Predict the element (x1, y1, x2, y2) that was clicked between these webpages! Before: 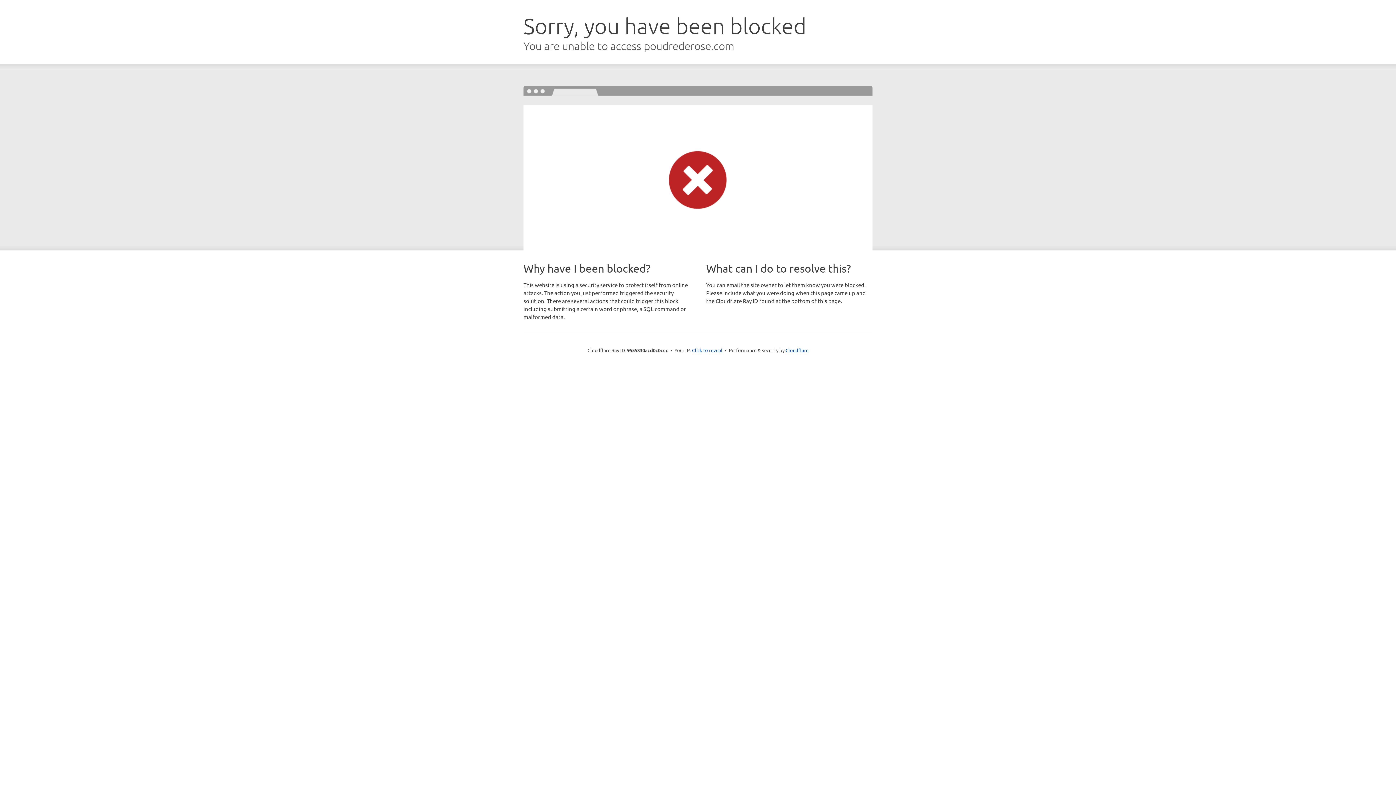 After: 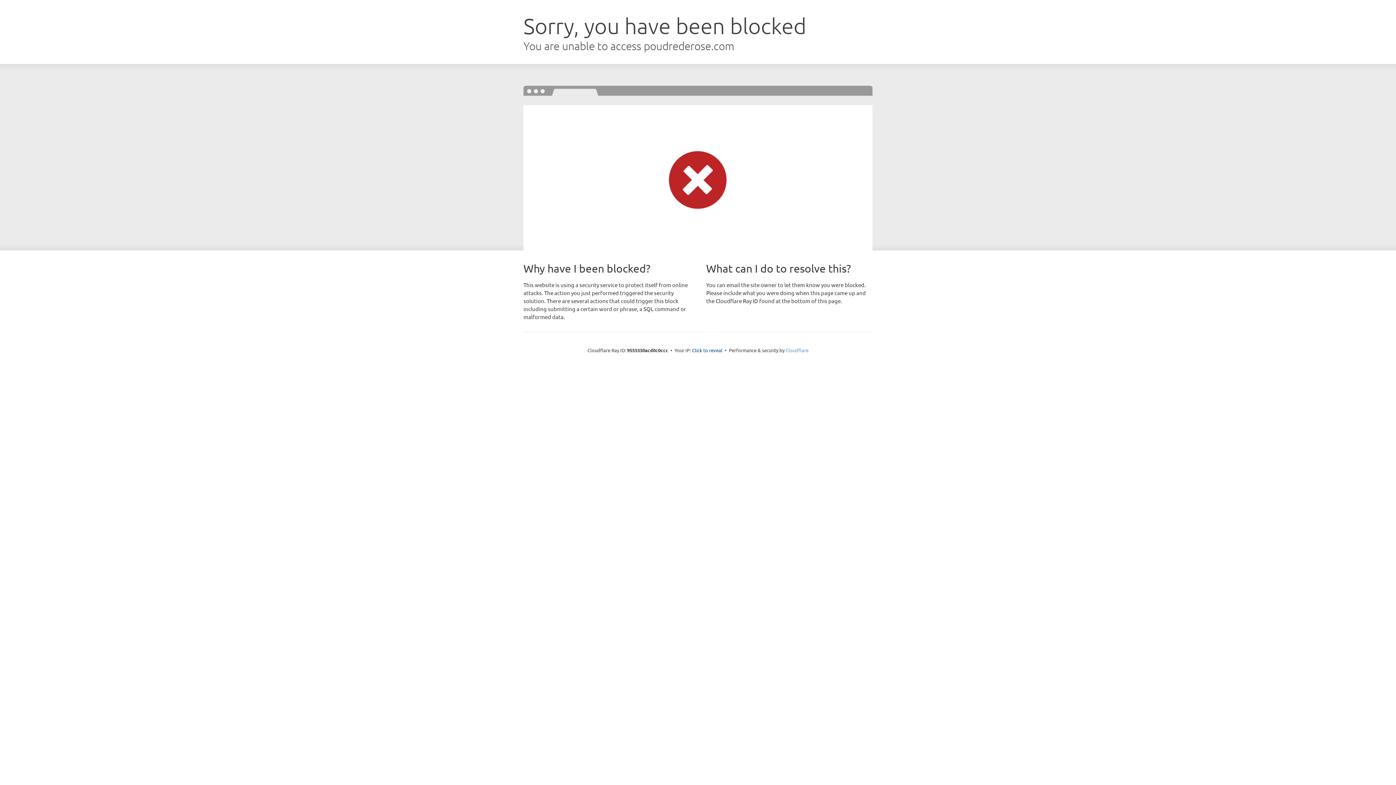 Action: label: Cloudflare bbox: (785, 347, 808, 353)